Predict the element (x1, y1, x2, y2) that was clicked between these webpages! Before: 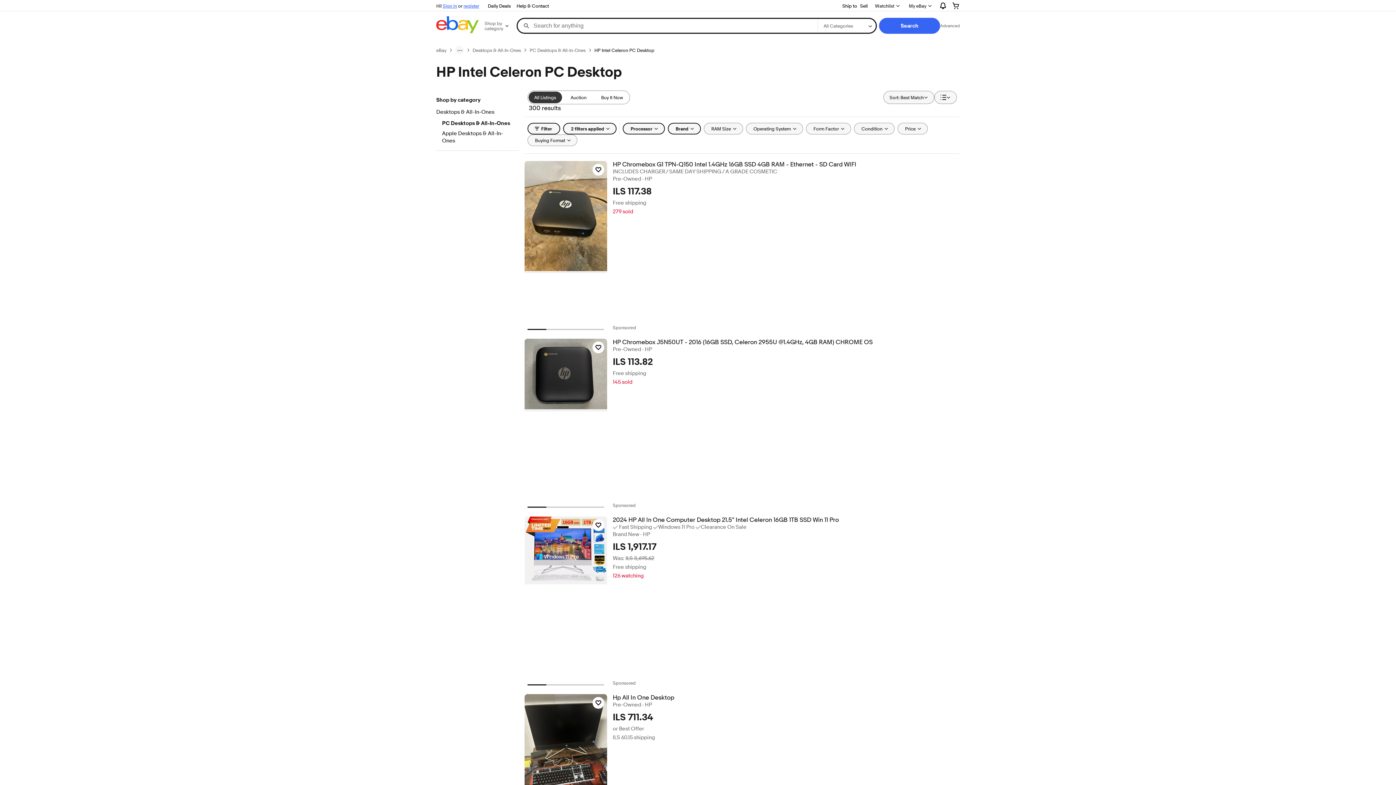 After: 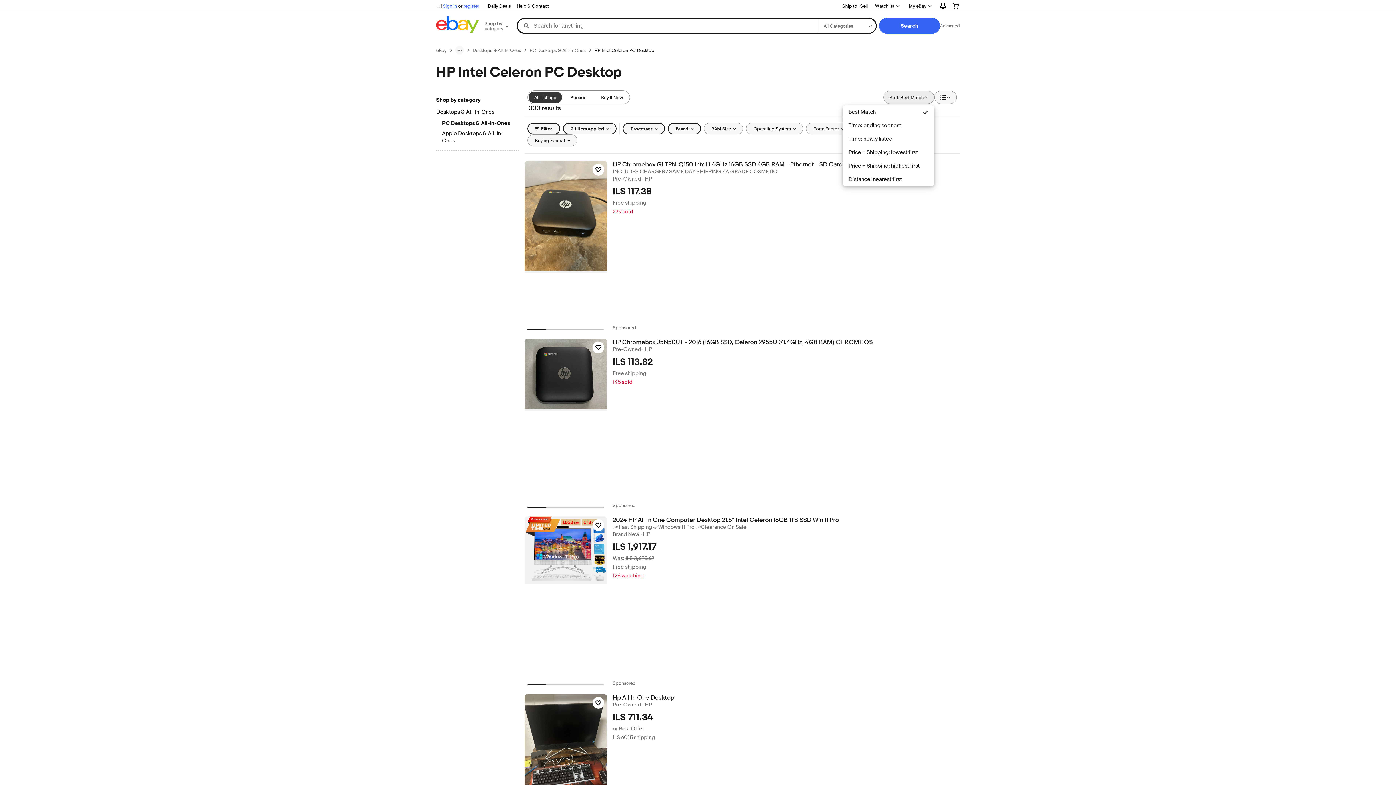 Action: bbox: (883, 90, 934, 104) label: Sort: Best Match